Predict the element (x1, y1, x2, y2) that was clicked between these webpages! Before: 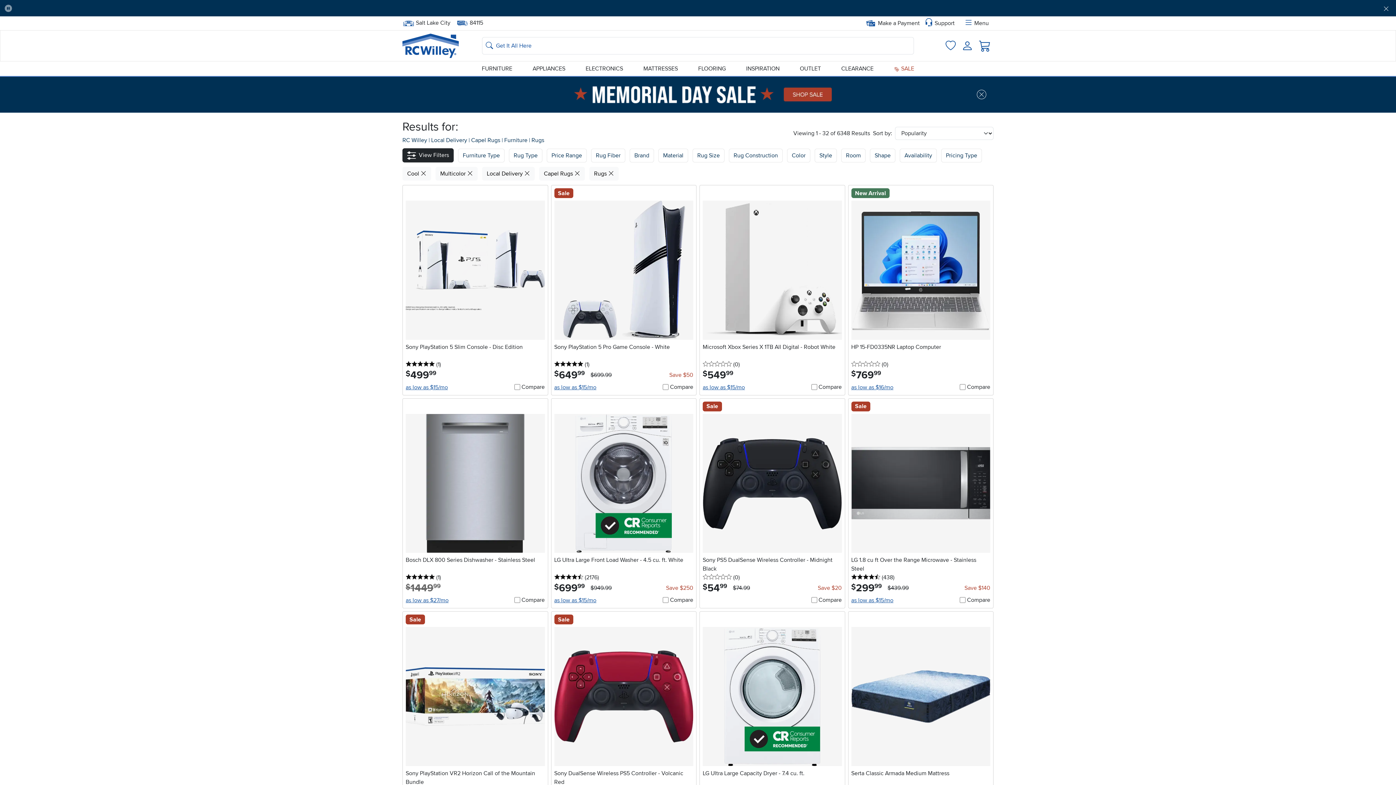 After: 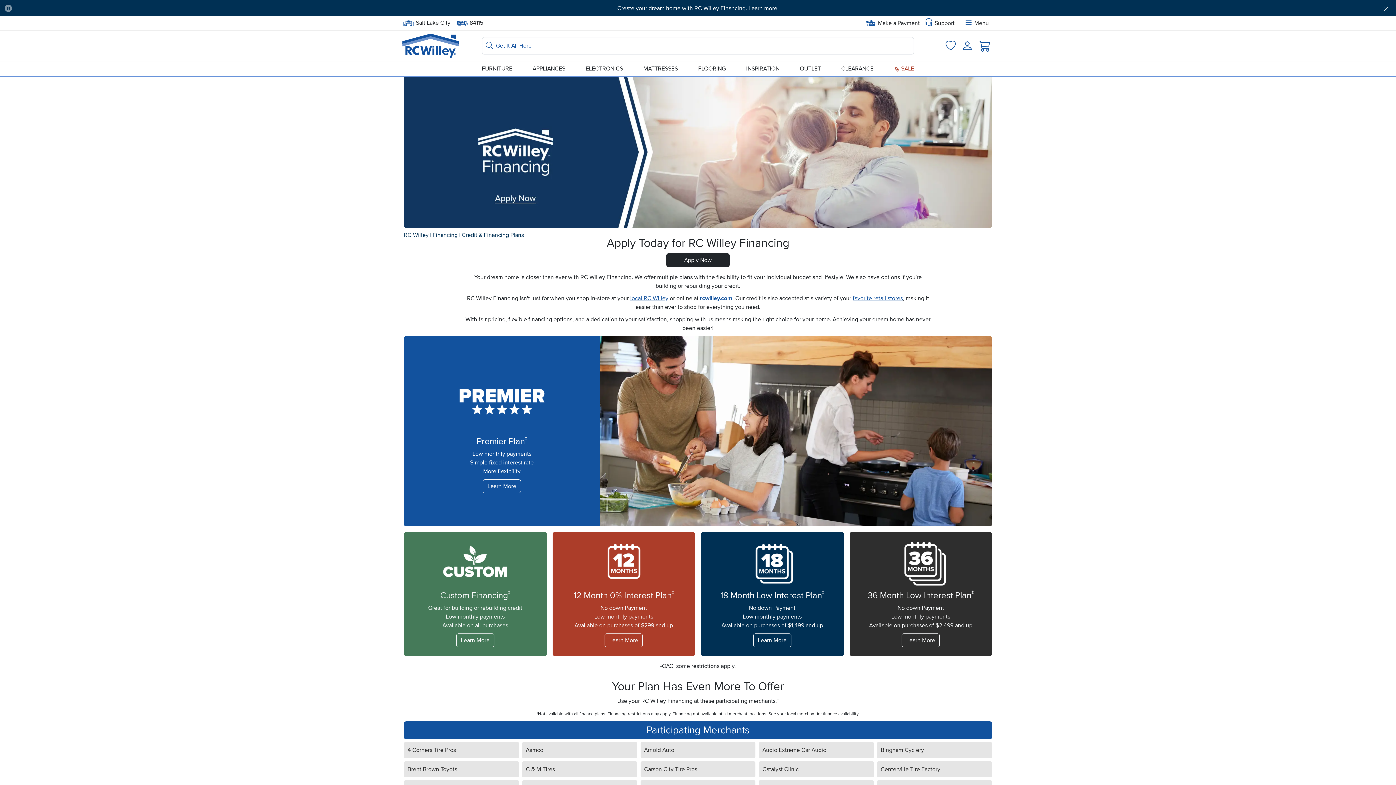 Action: bbox: (554, 383, 596, 391) label: as low as $15/mo